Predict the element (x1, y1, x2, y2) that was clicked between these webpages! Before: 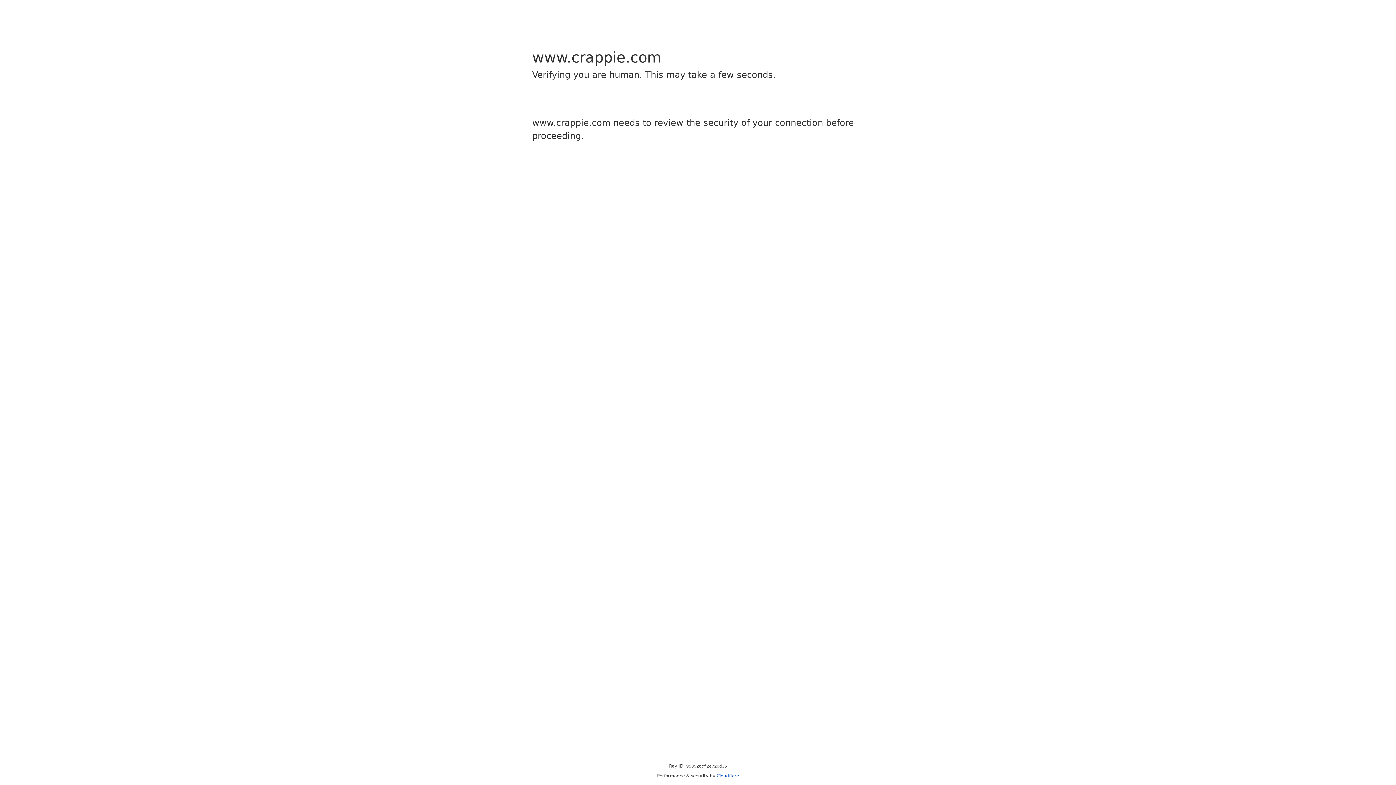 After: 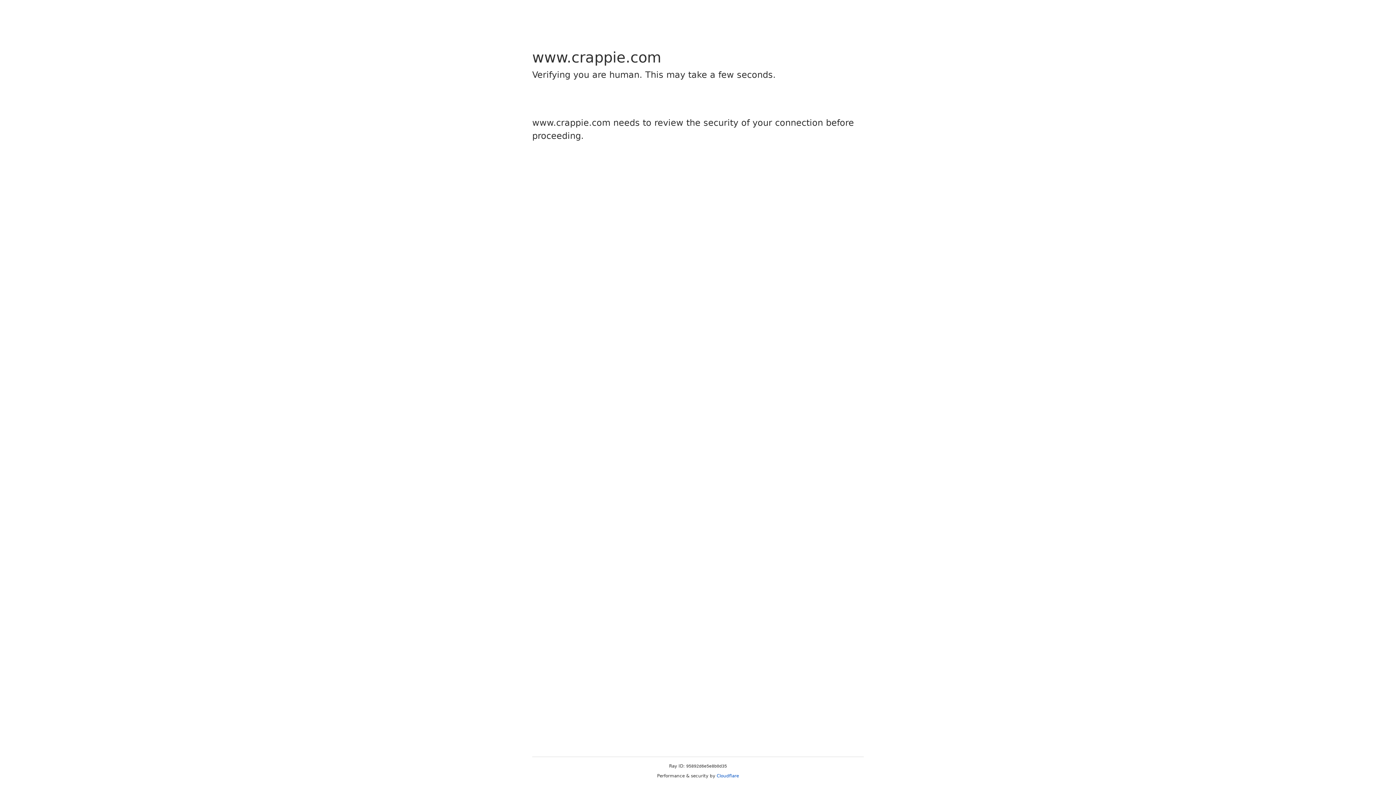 Action: label: Cloudflare bbox: (716, 773, 739, 778)